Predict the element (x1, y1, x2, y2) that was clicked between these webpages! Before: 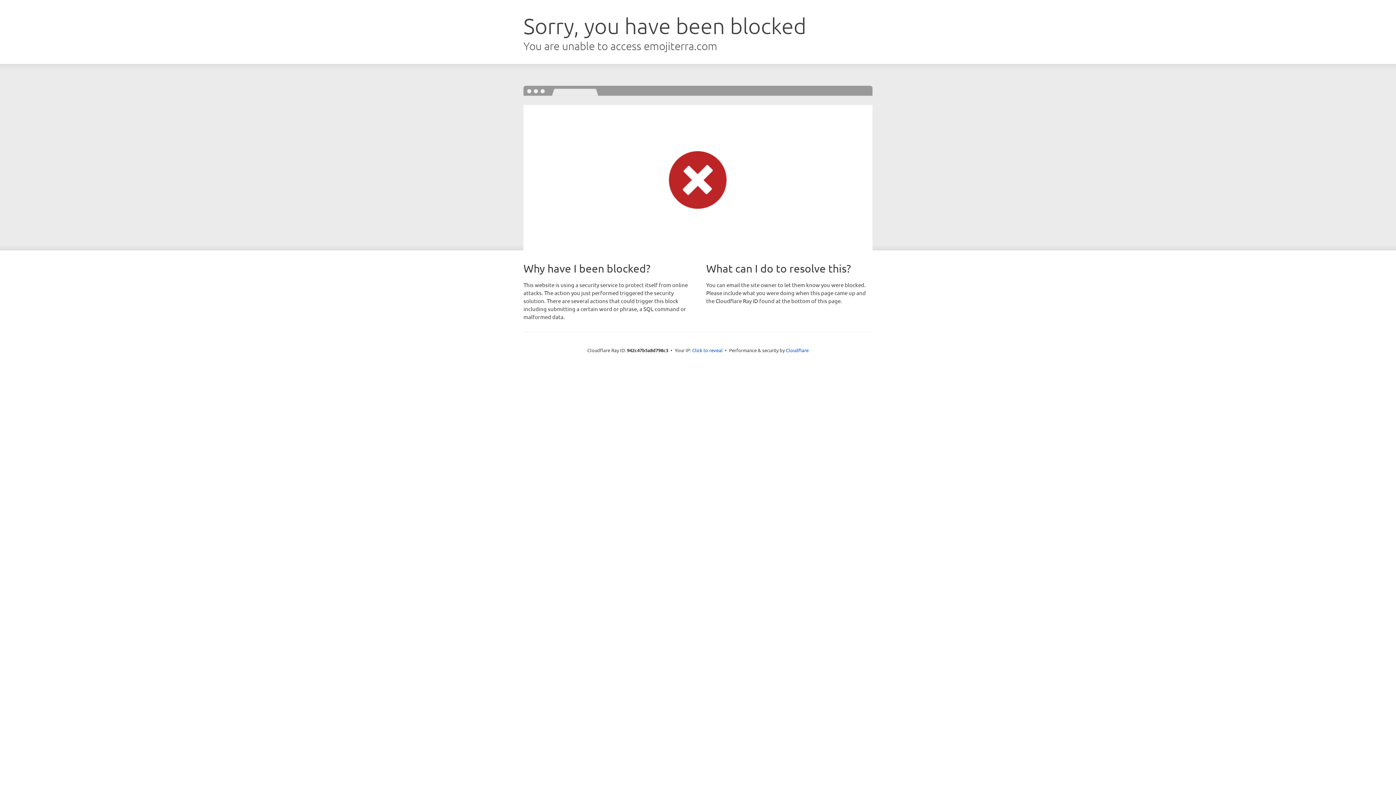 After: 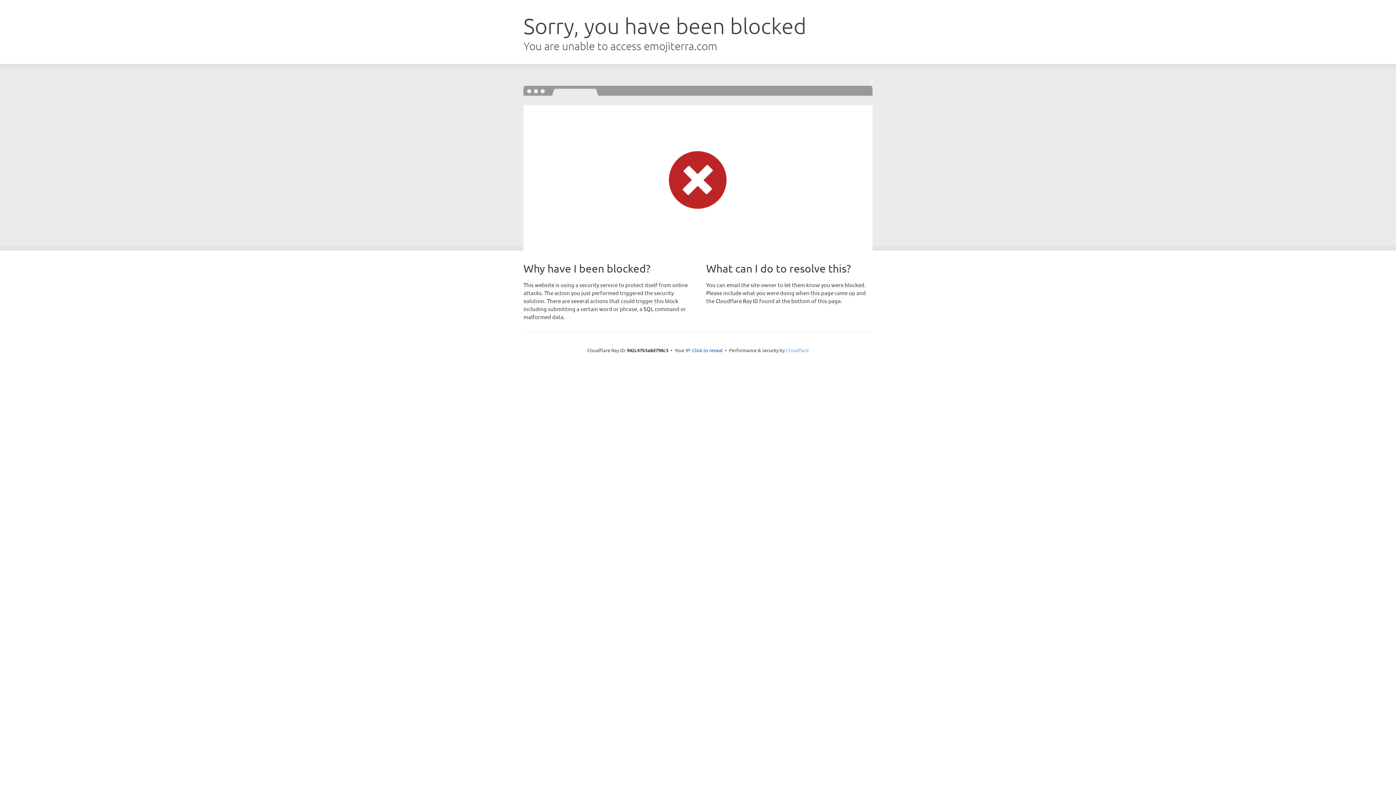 Action: label: Cloudflare bbox: (786, 347, 808, 353)